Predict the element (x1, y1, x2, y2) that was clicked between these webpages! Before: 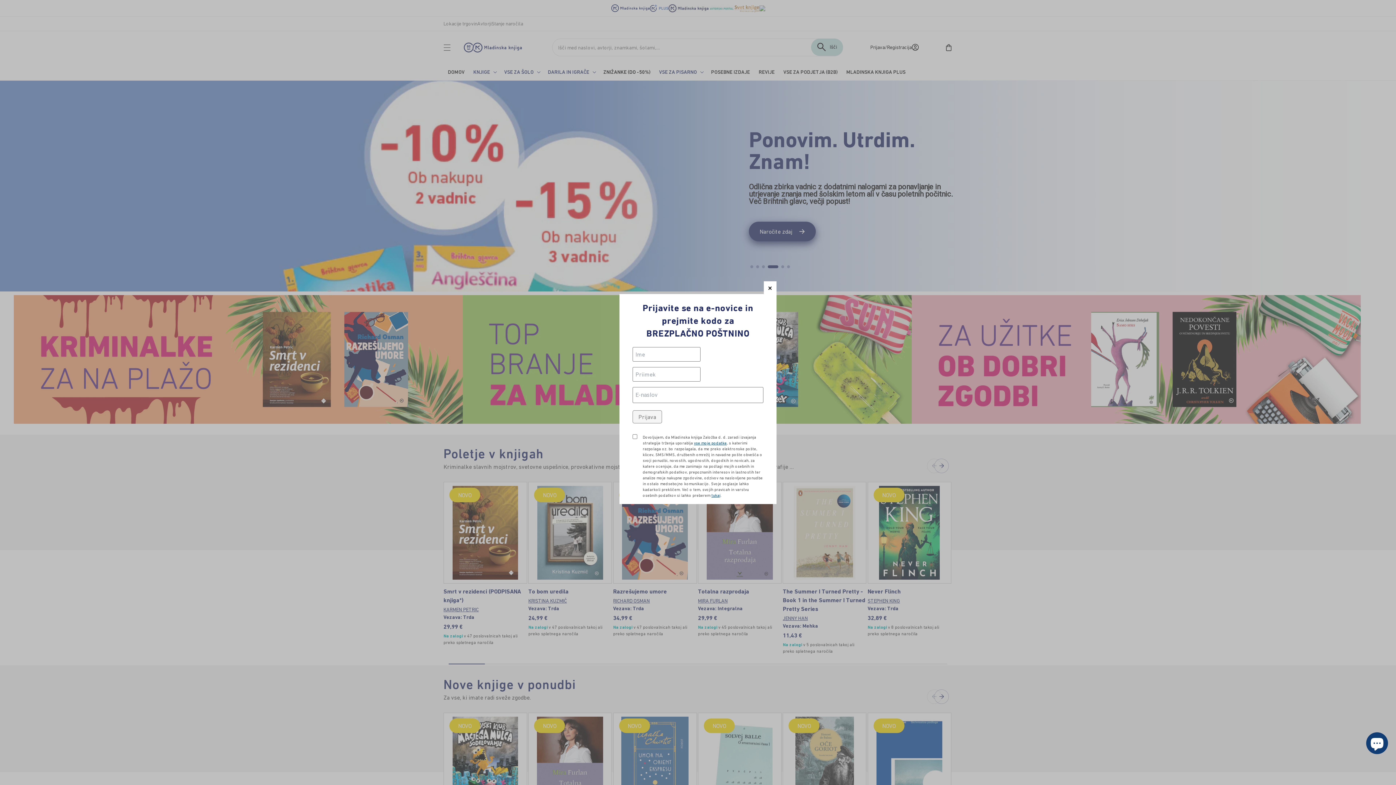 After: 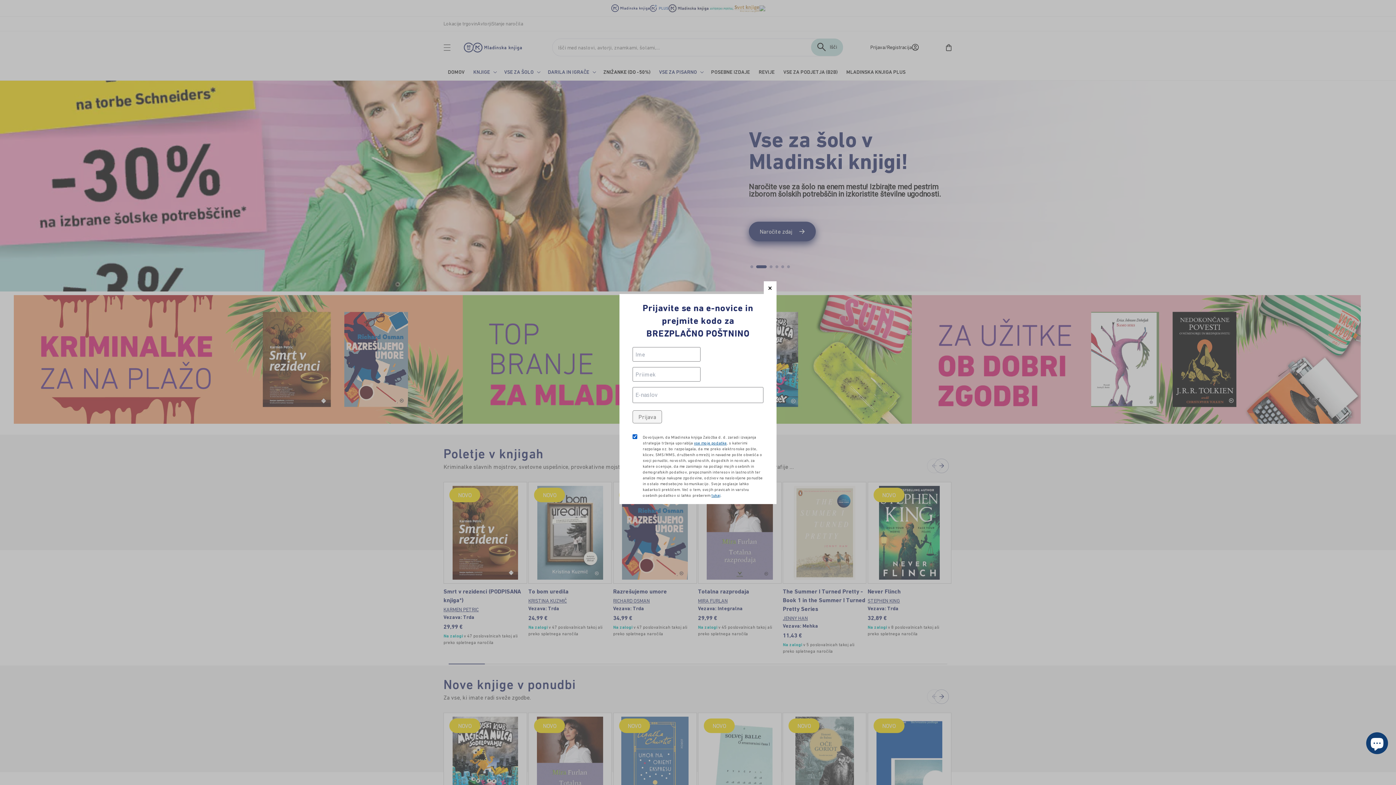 Action: label: vse moje podatke bbox: (694, 440, 726, 445)